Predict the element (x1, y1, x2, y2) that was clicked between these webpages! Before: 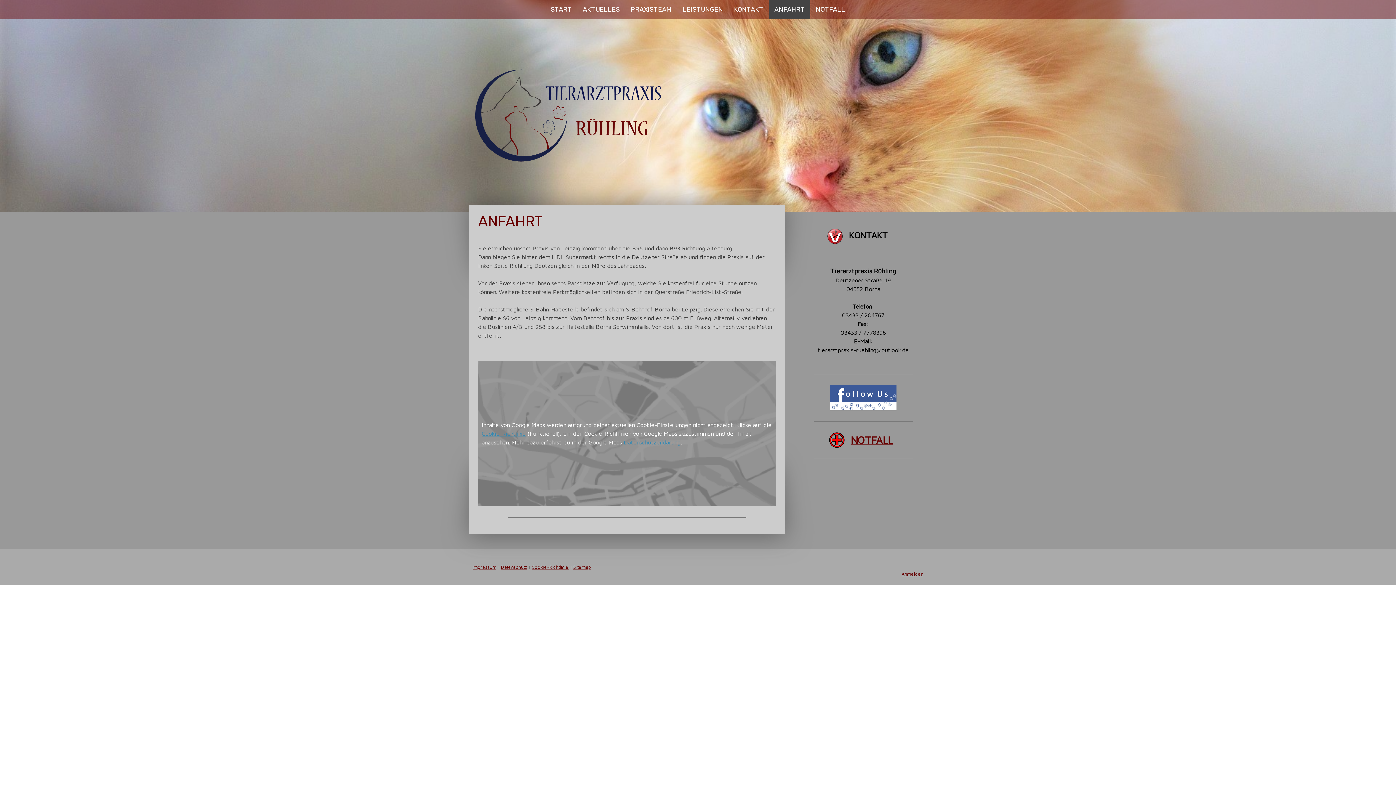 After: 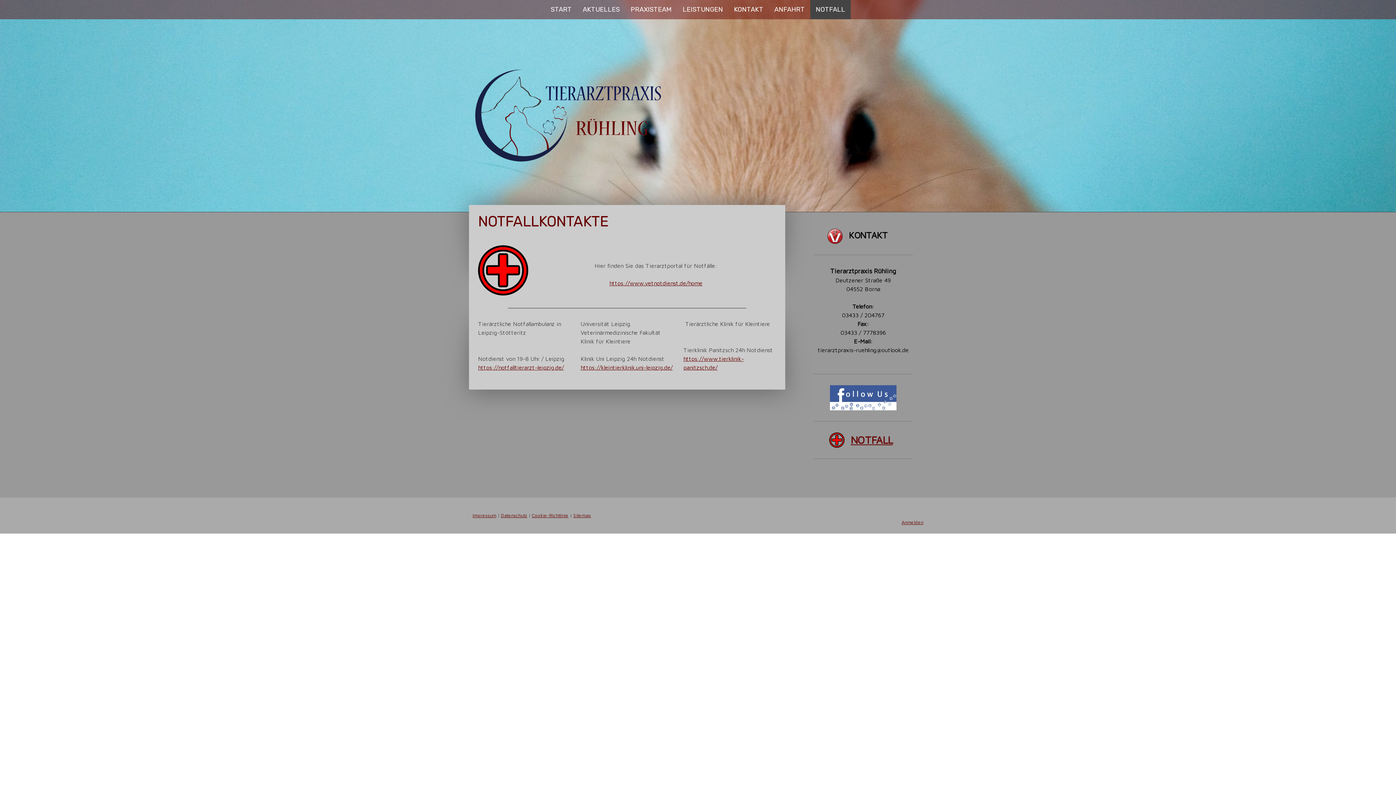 Action: label: NOTFALL bbox: (810, 0, 850, 19)